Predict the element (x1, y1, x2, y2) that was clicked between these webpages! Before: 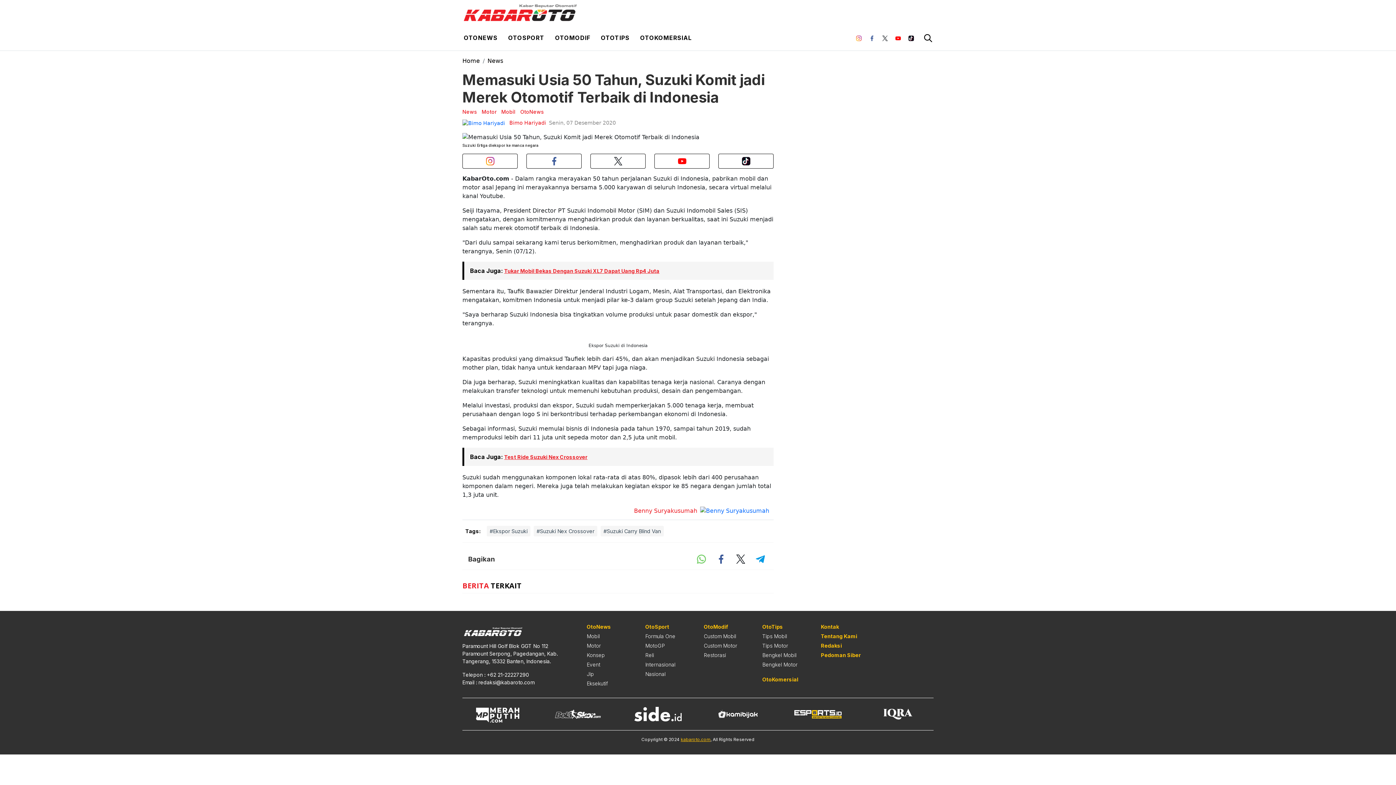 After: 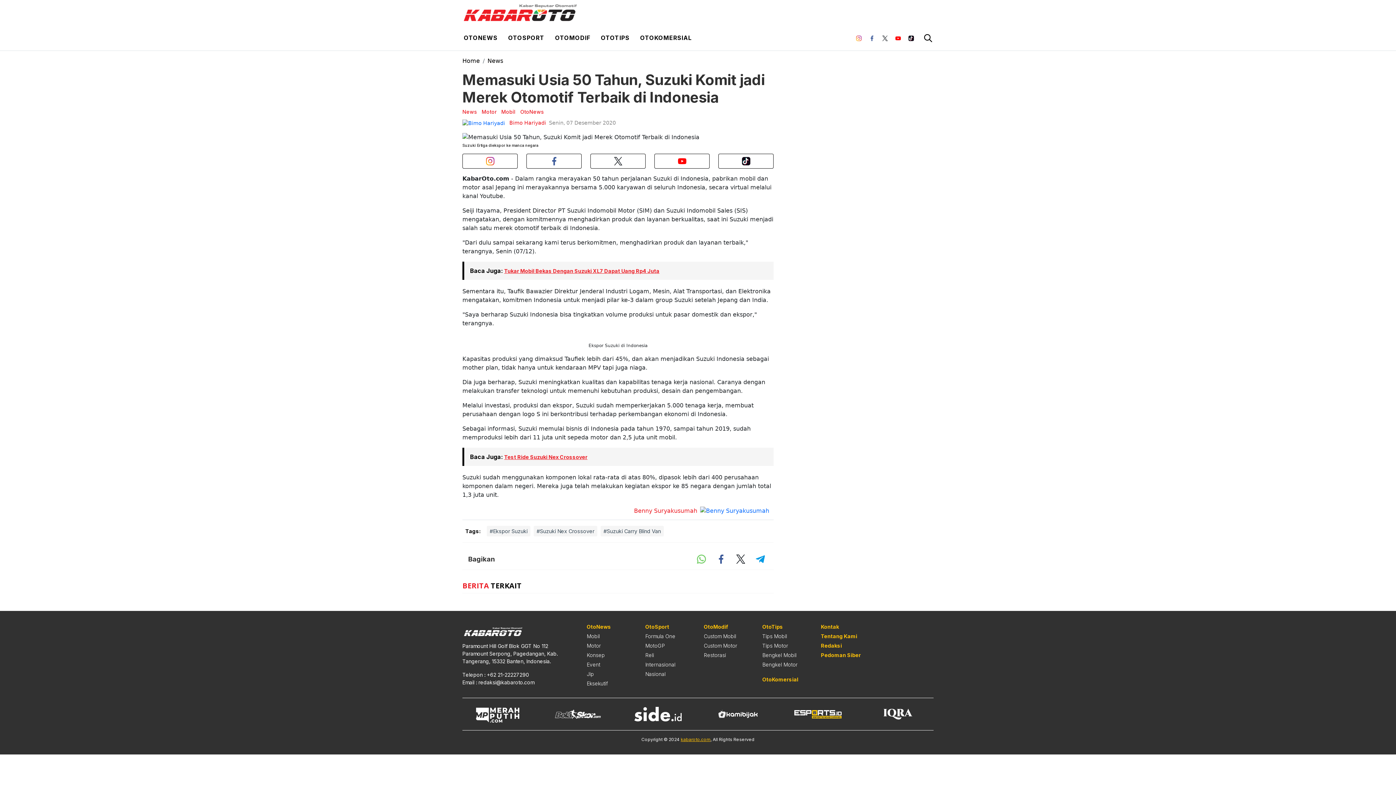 Action: bbox: (474, 704, 521, 724)